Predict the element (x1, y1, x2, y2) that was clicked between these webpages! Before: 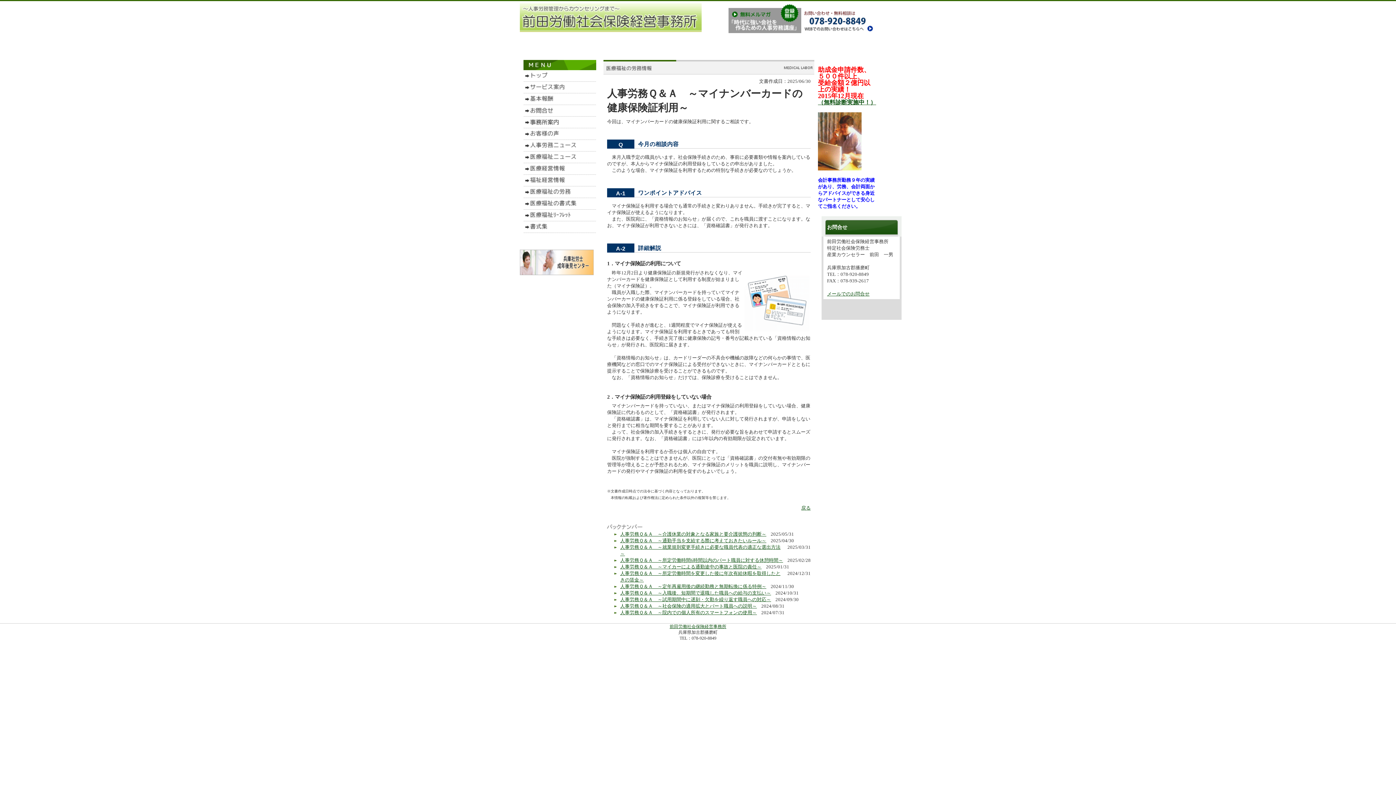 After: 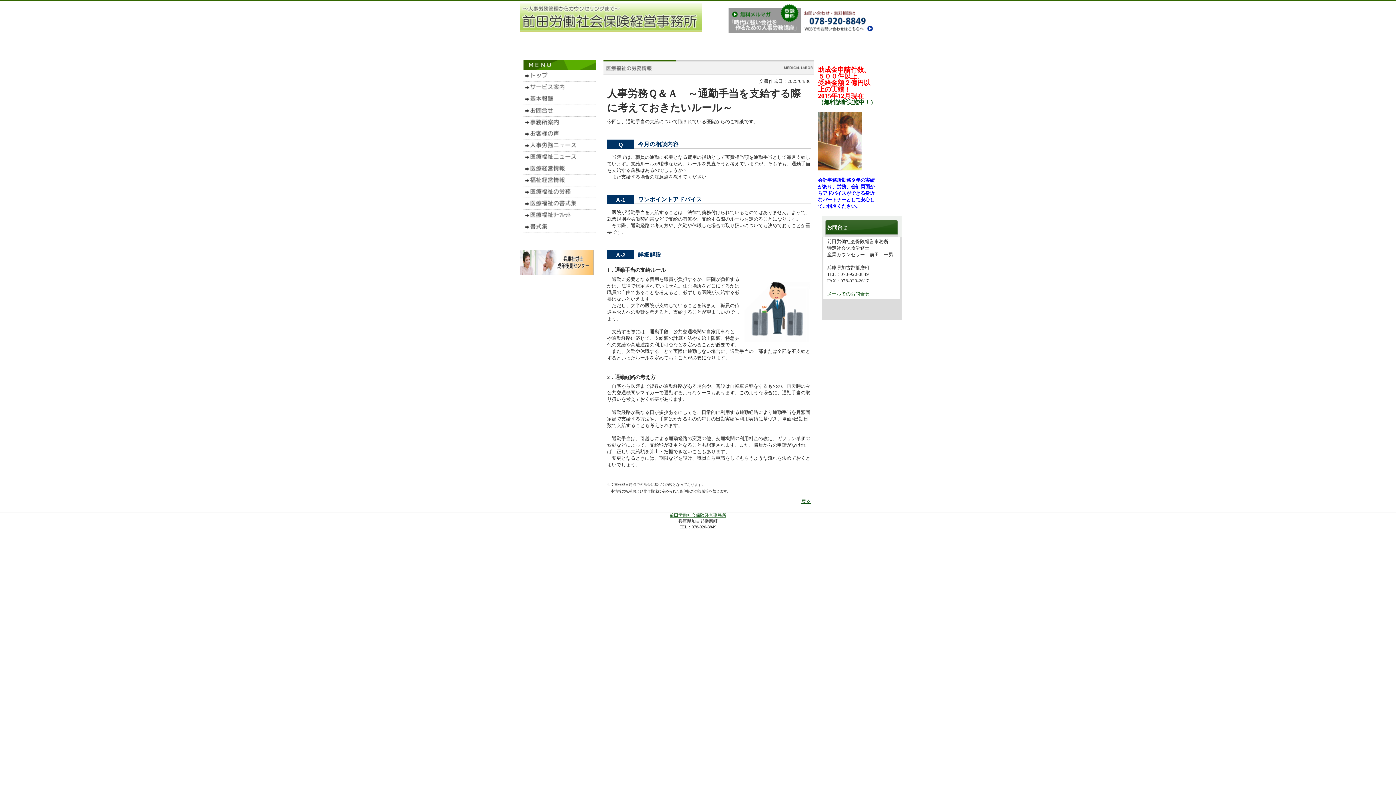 Action: bbox: (620, 538, 766, 543) label: 人事労務Ｑ＆Ａ　～通勤手当を支給する際に考えておきたいルール～